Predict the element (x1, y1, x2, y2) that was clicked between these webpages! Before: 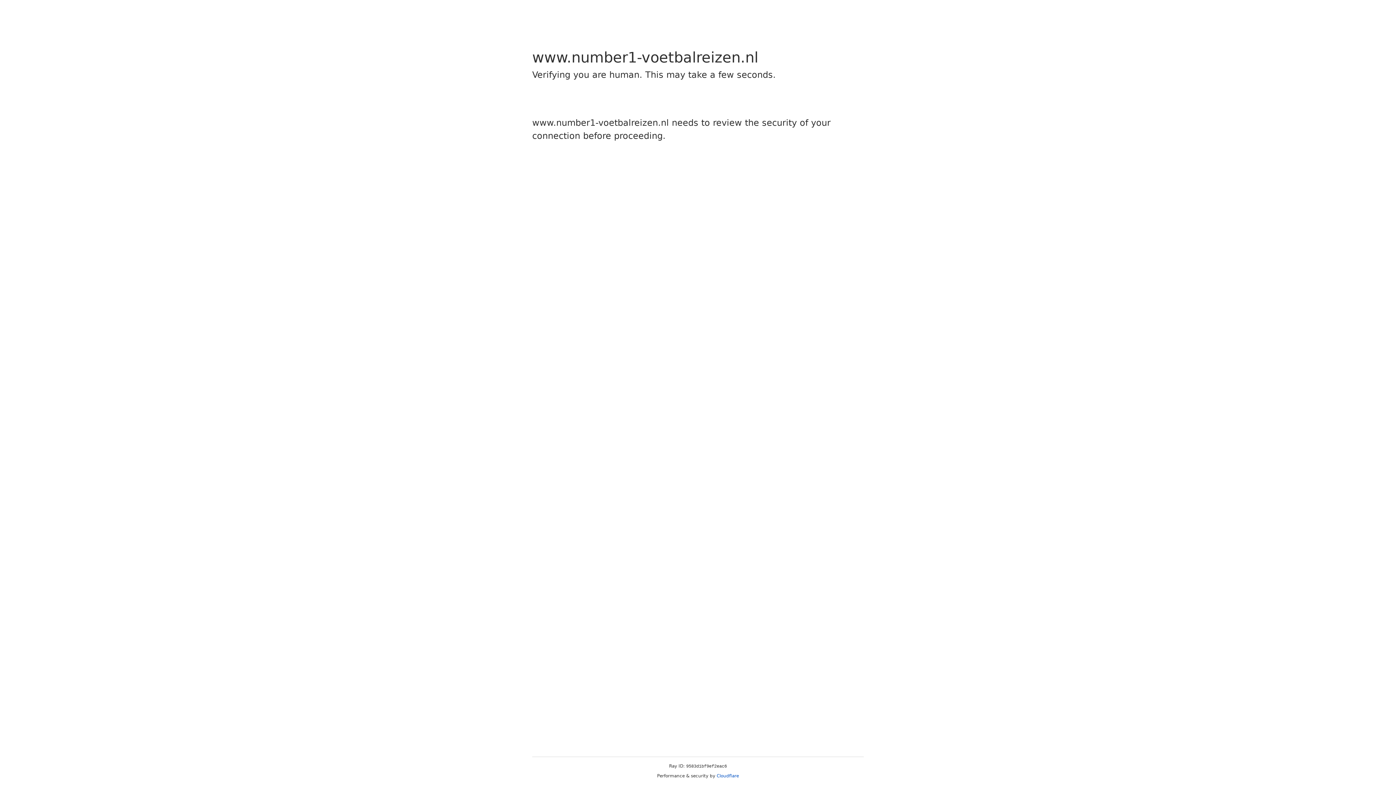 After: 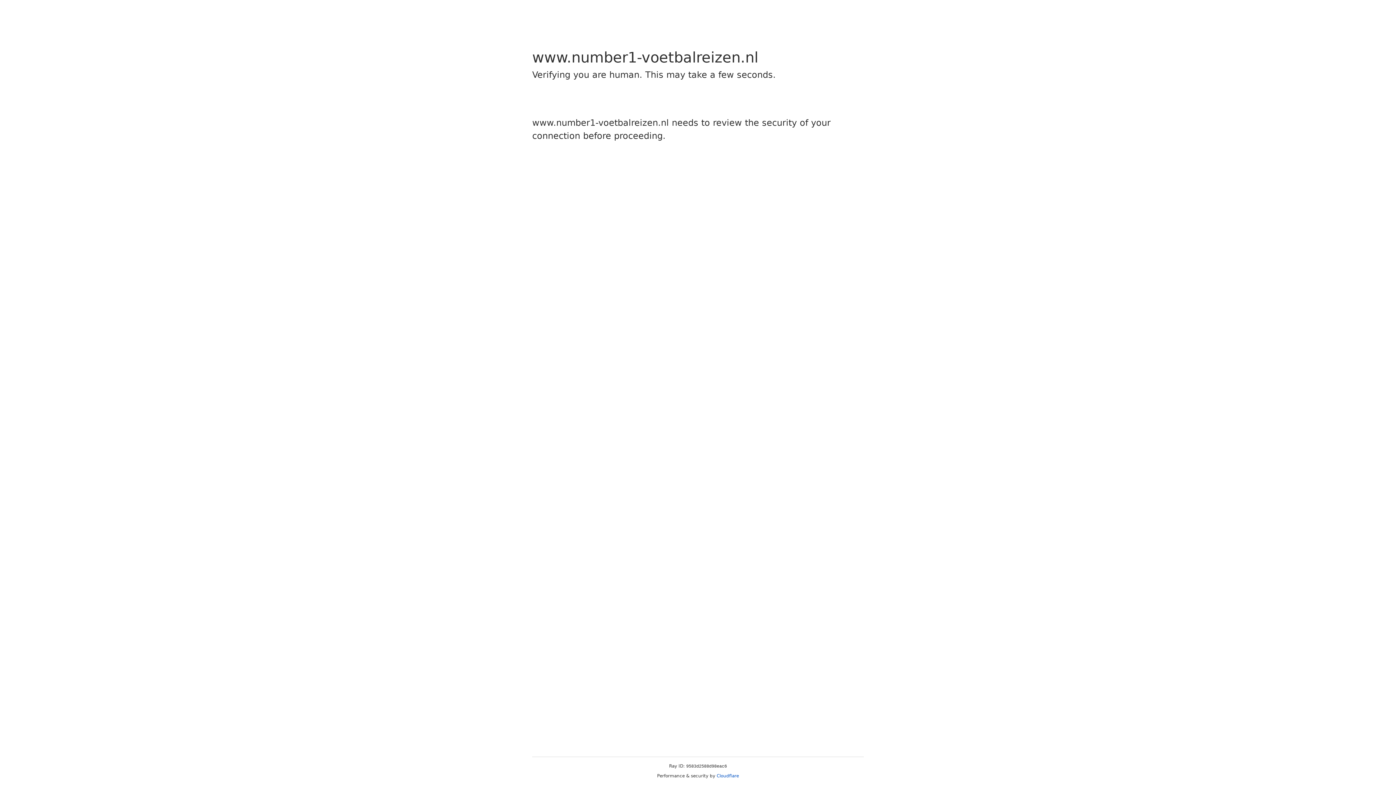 Action: label: Cloudflare bbox: (716, 773, 739, 778)